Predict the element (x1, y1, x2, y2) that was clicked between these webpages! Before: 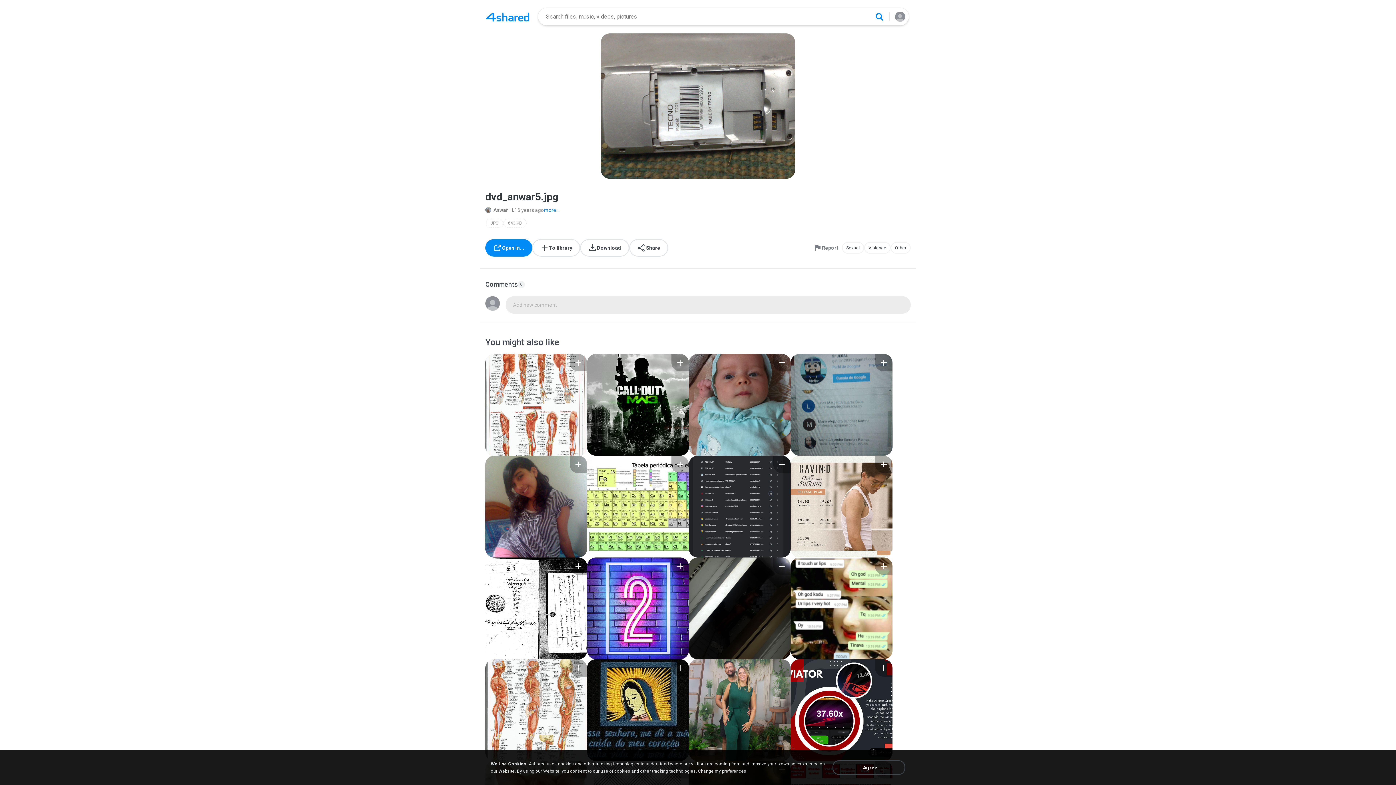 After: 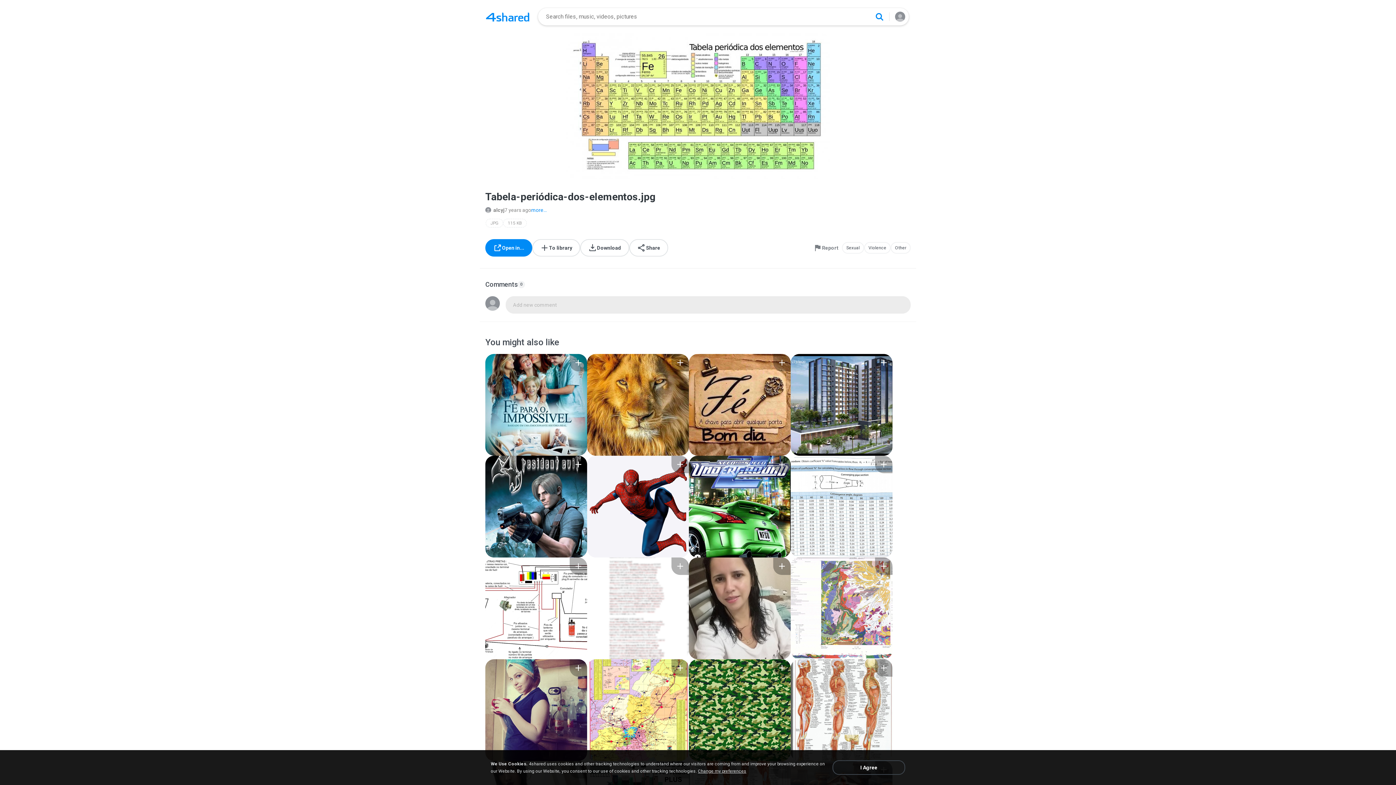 Action: bbox: (587, 456, 689, 557)